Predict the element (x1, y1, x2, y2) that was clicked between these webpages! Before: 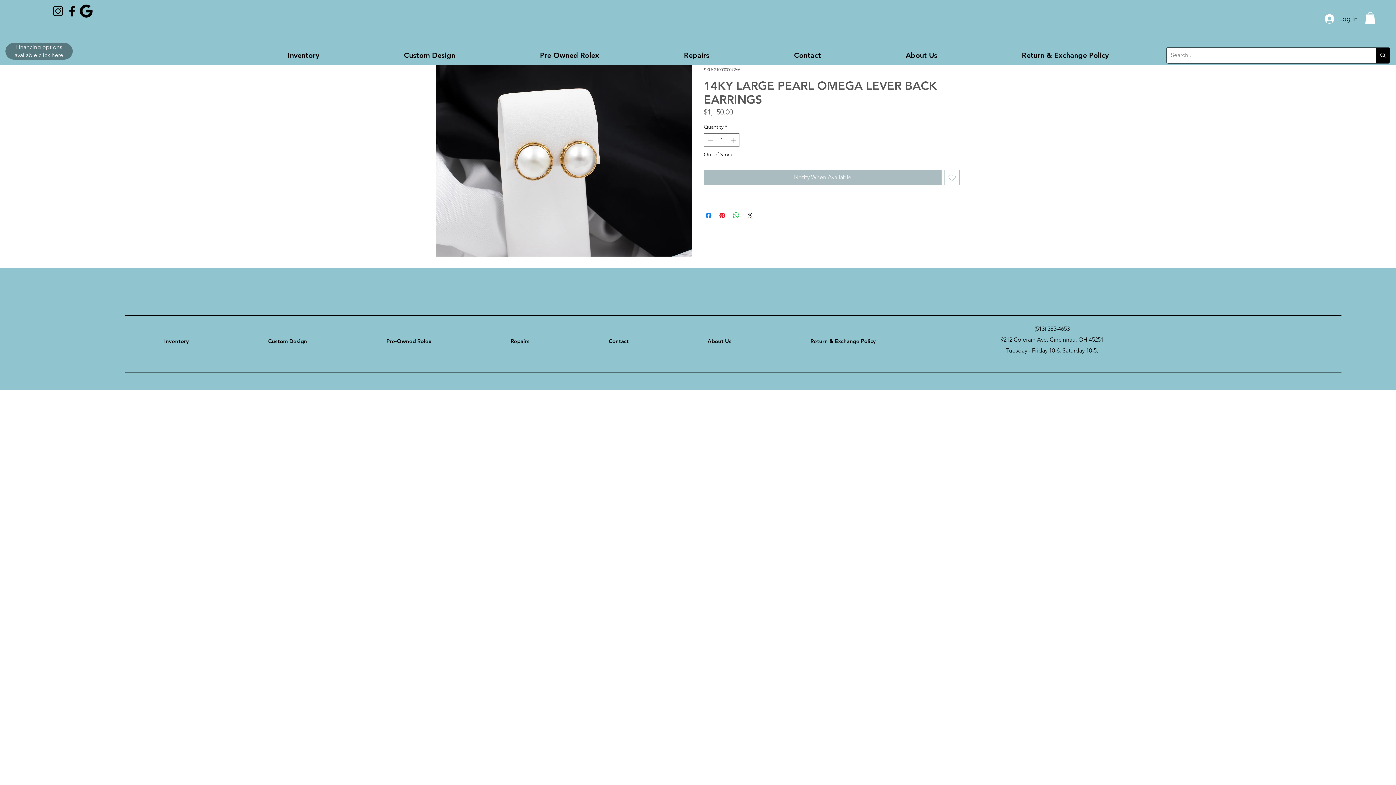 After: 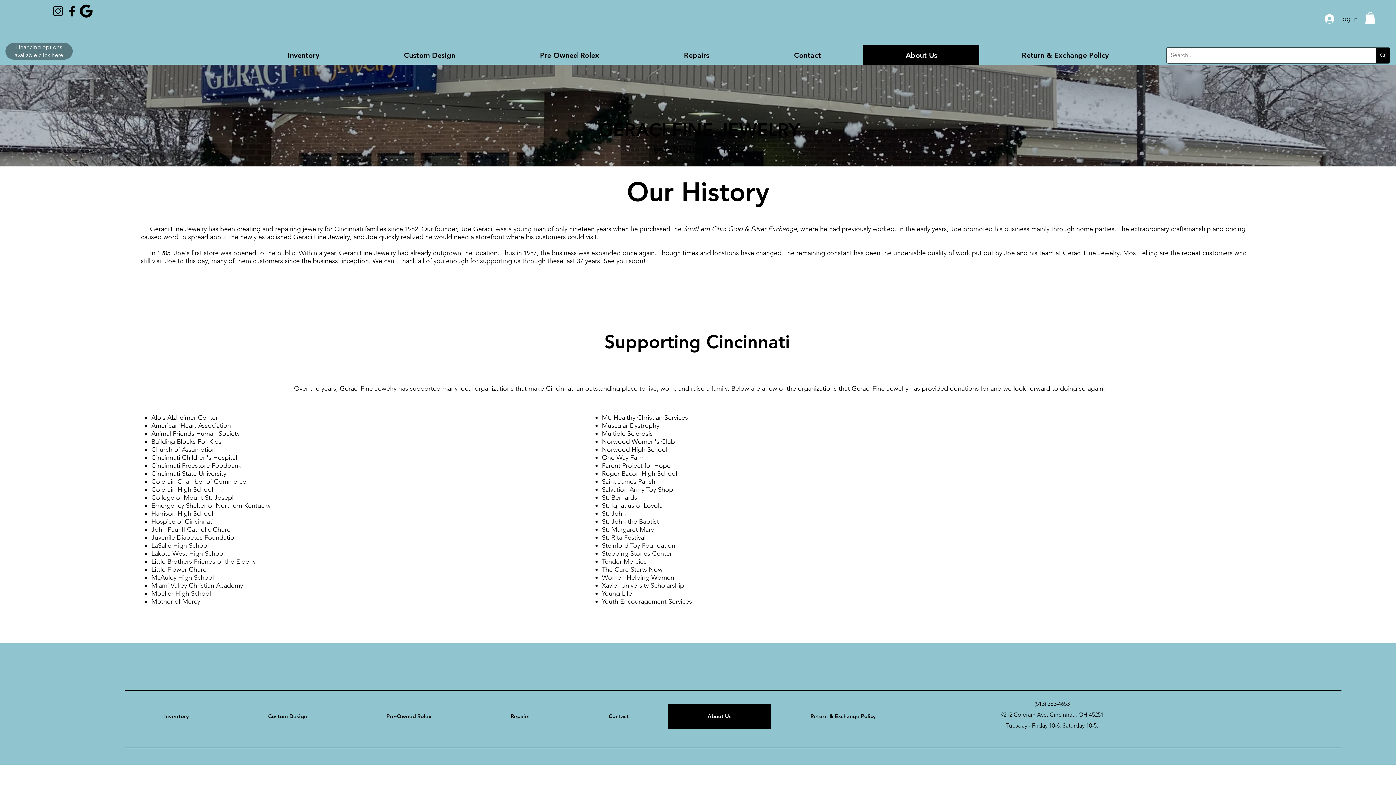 Action: bbox: (863, 45, 979, 65) label: About Us